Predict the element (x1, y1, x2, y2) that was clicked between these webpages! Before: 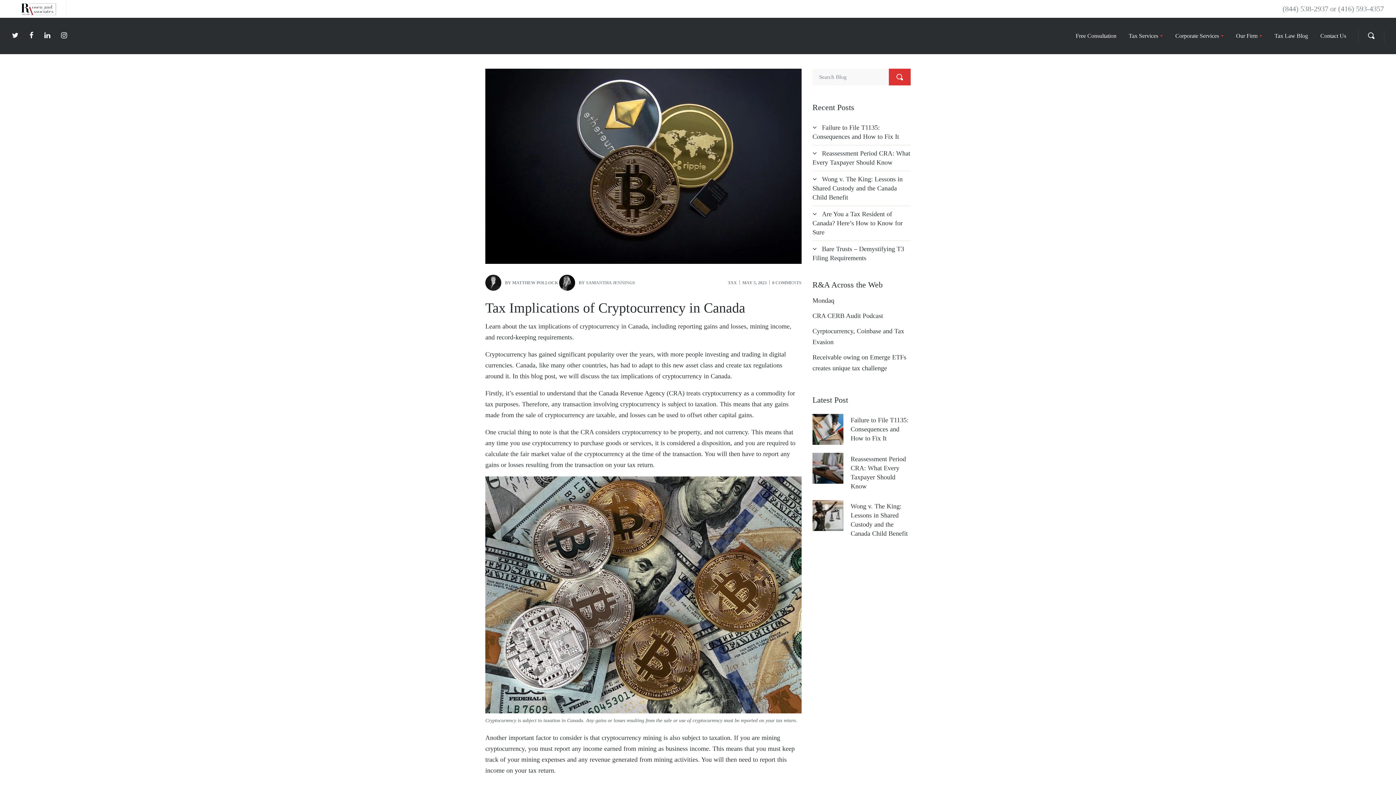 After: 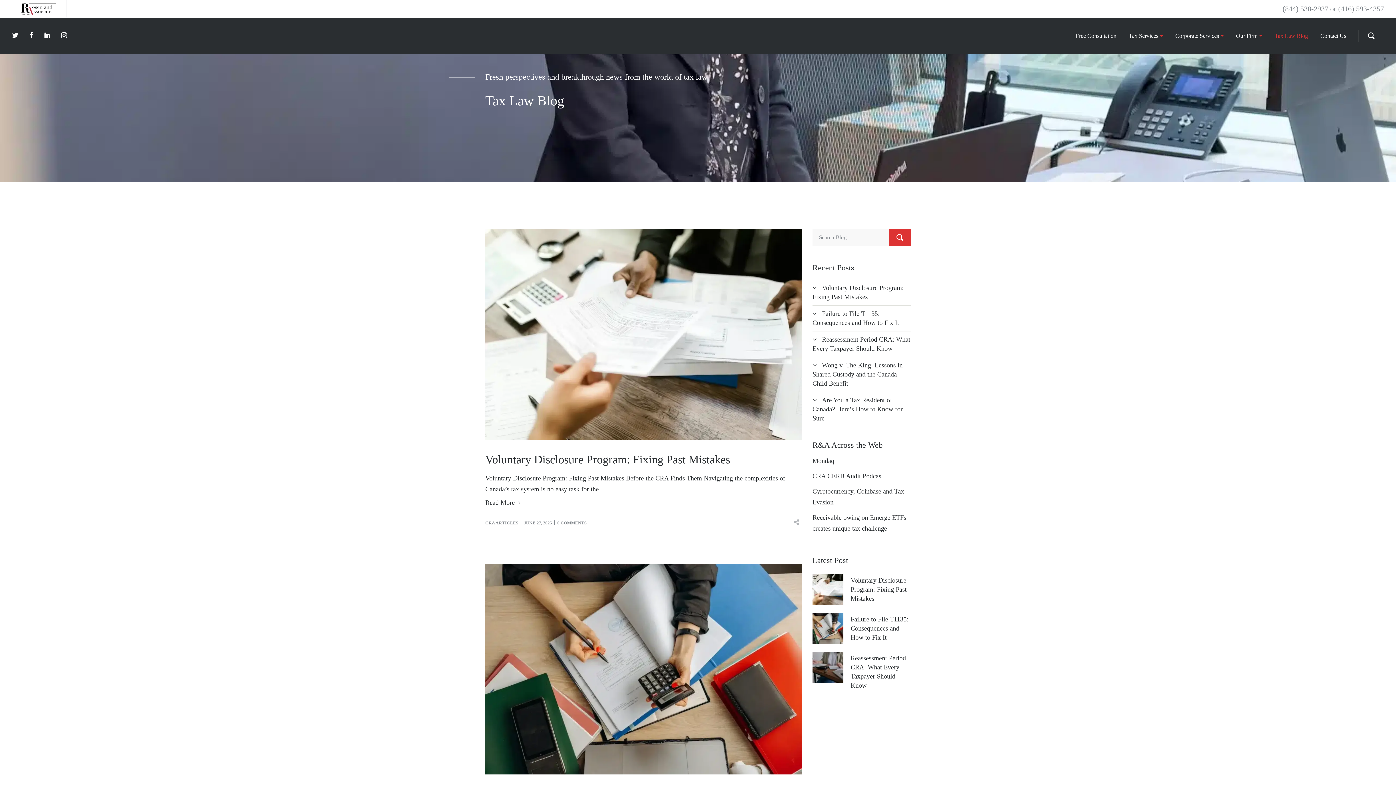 Action: bbox: (1270, 17, 1312, 54) label: Tax Law Blog